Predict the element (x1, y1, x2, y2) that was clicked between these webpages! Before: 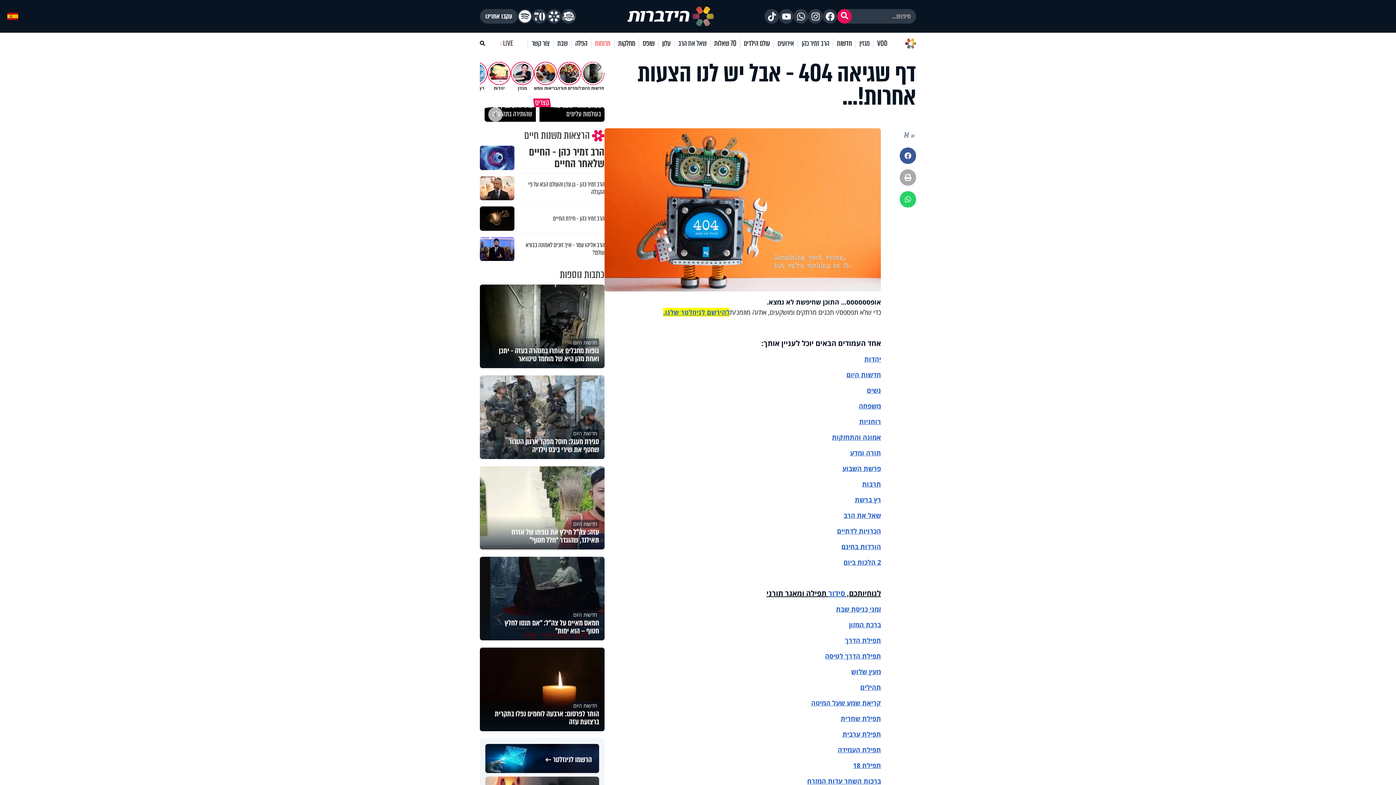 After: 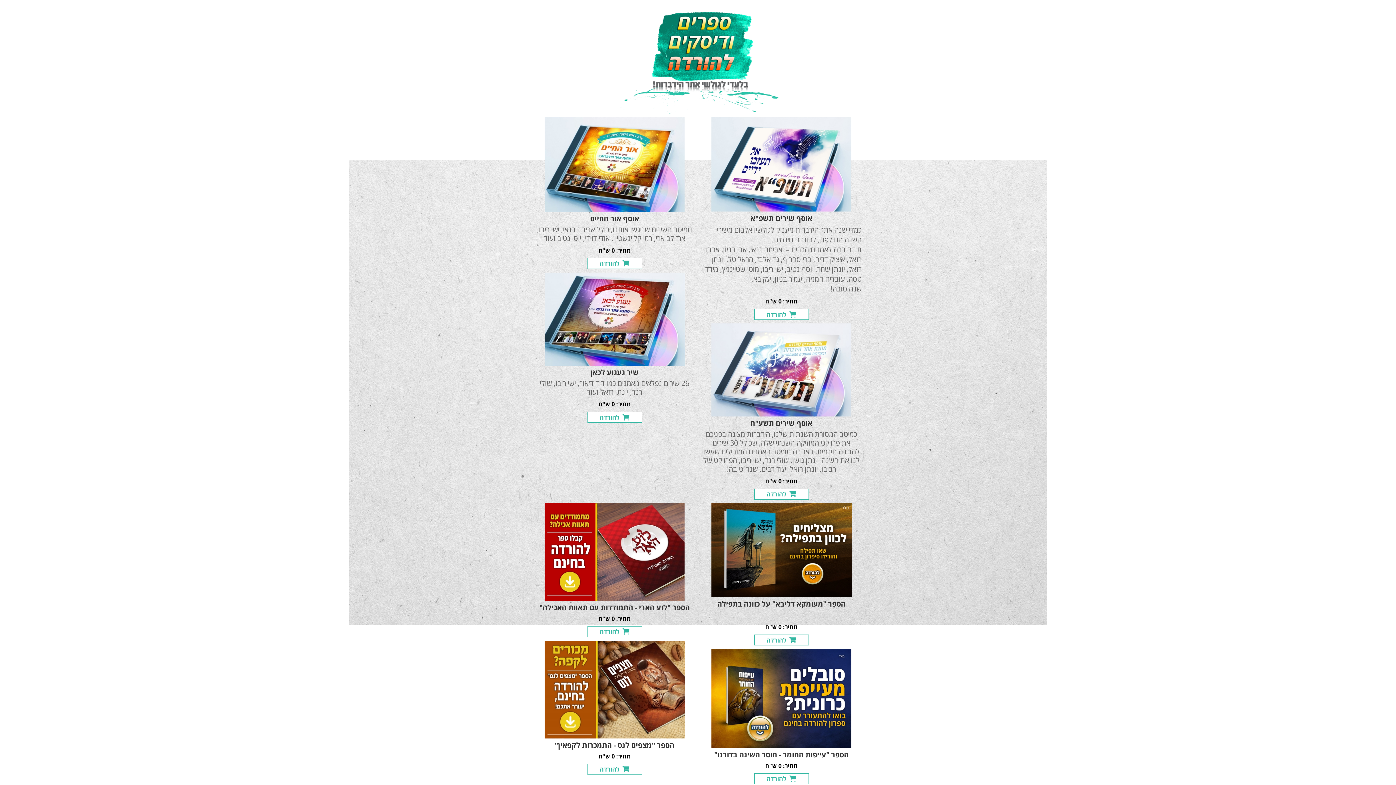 Action: label: הורדות בחינם bbox: (841, 542, 881, 551)